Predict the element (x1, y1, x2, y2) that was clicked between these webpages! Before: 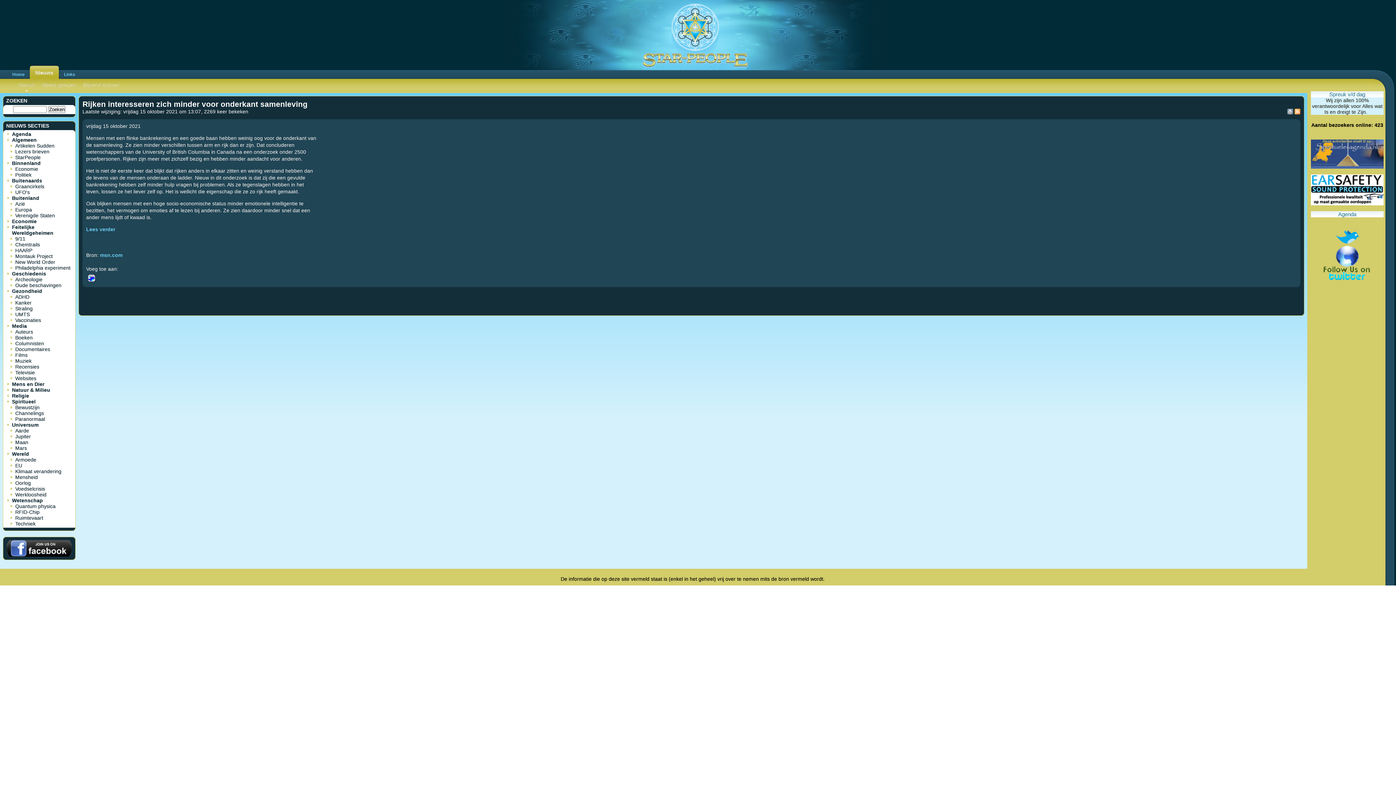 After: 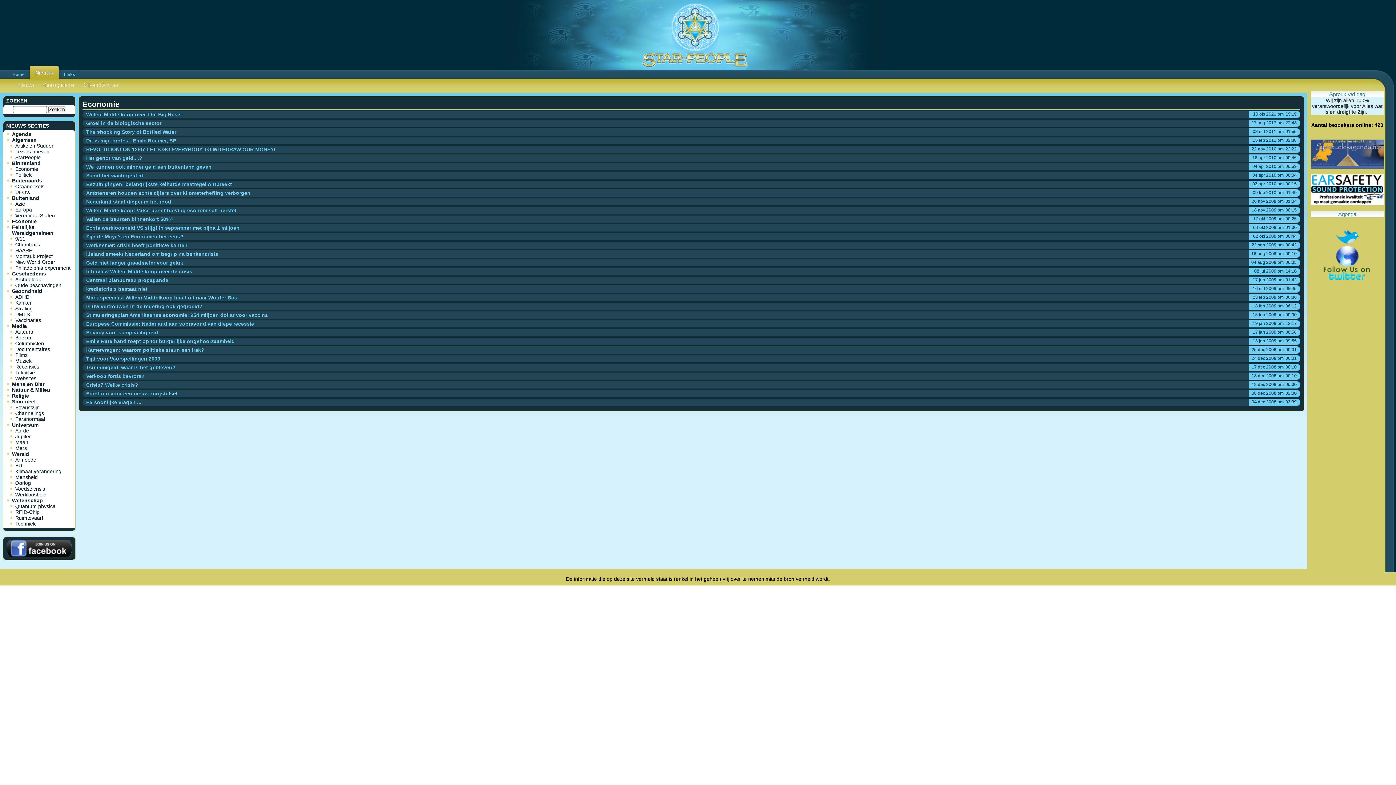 Action: label: Economie bbox: (15, 166, 38, 172)